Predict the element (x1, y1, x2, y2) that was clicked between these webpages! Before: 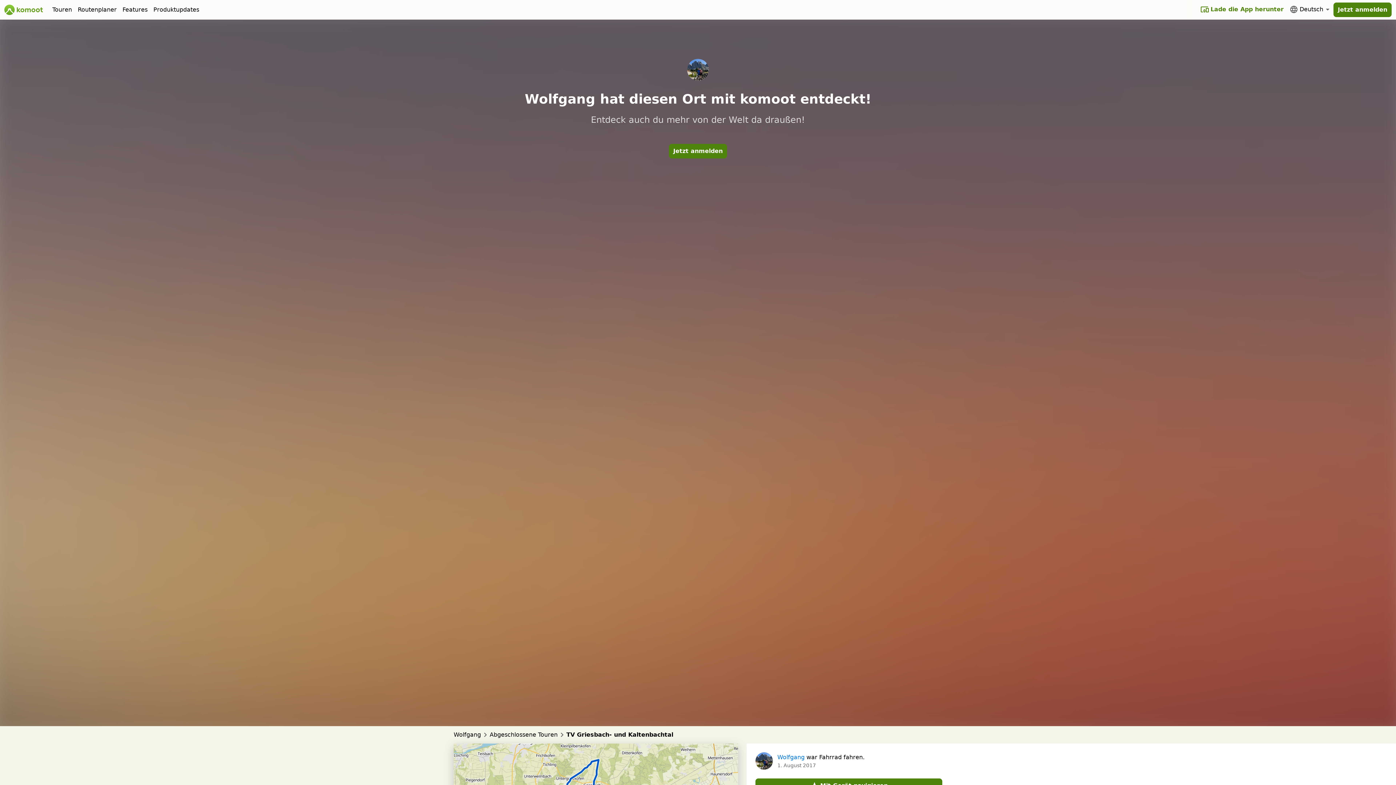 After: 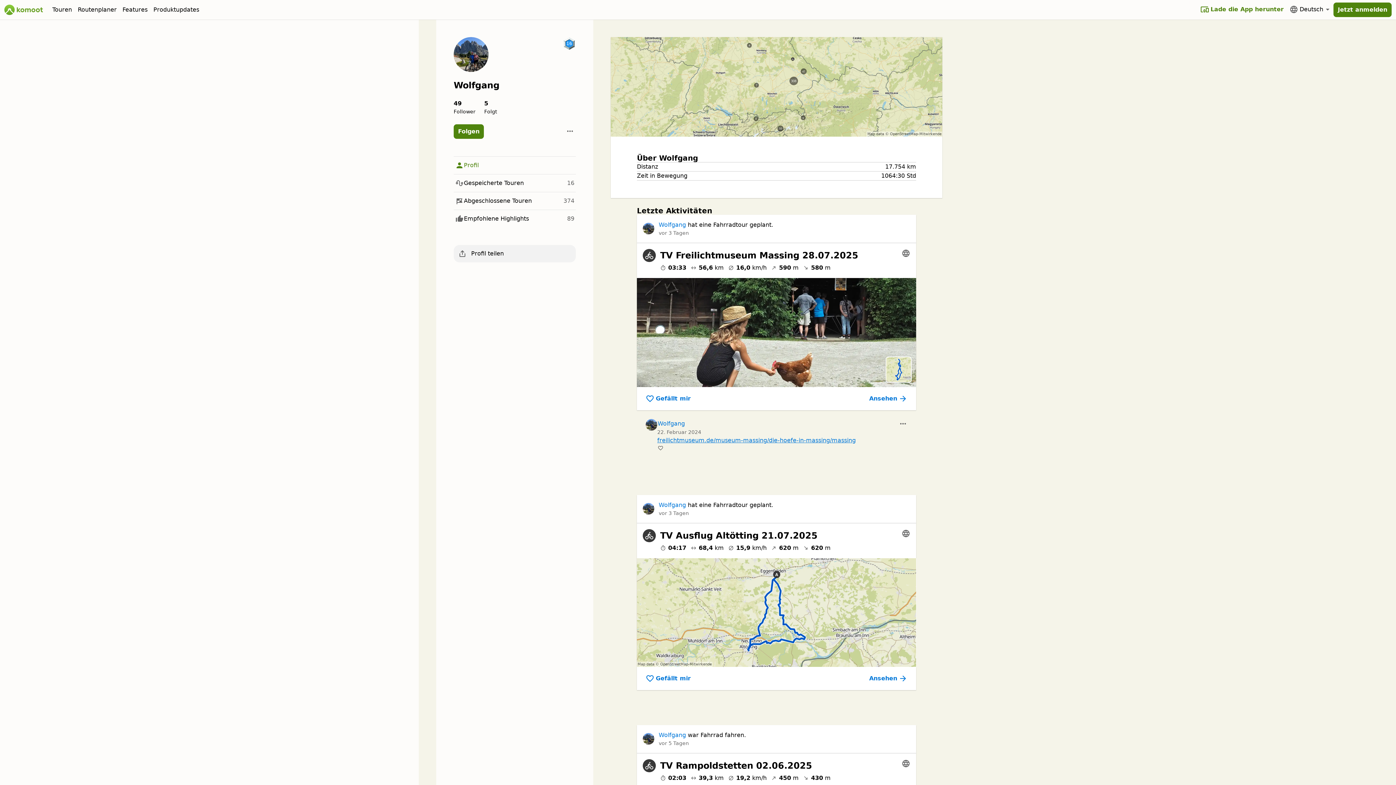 Action: label: Wolfgang bbox: (453, 730, 481, 739)